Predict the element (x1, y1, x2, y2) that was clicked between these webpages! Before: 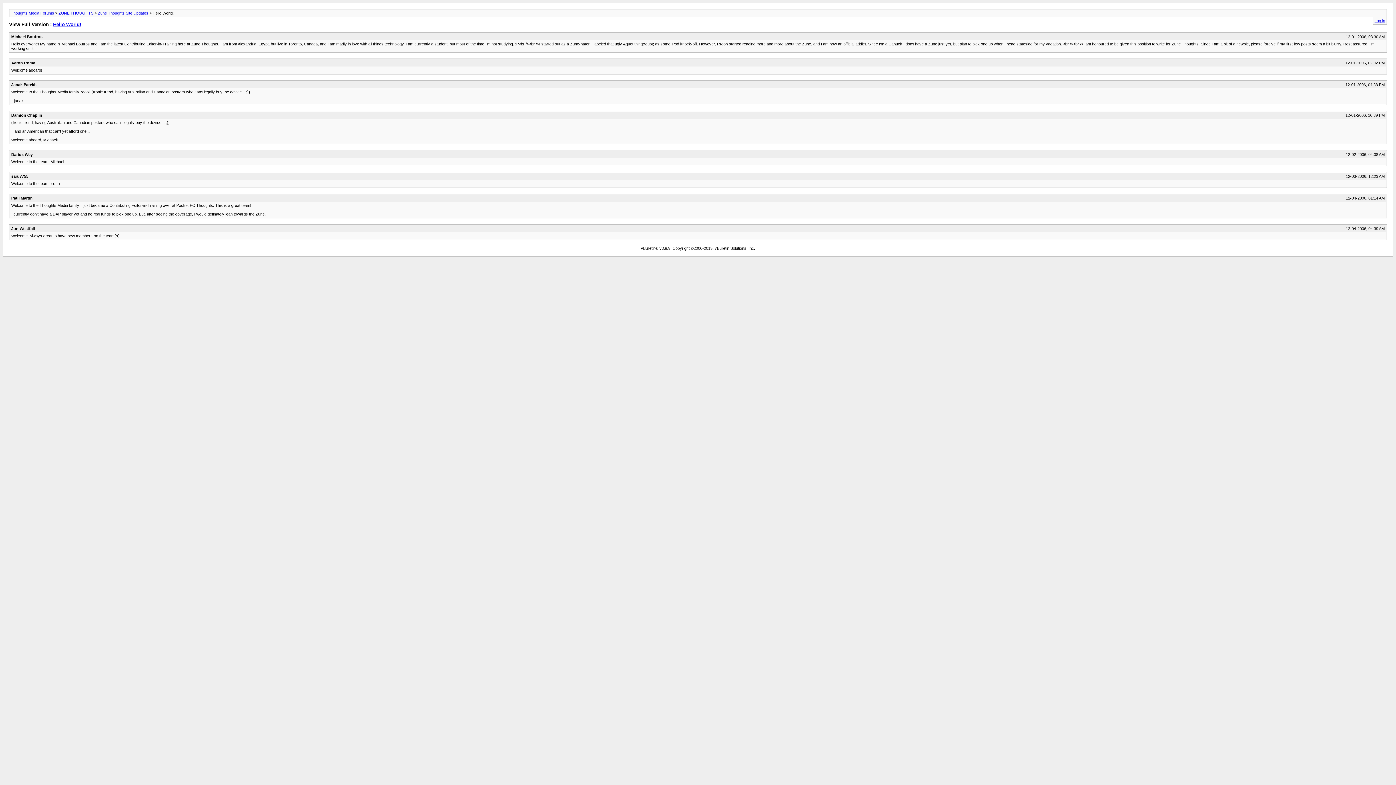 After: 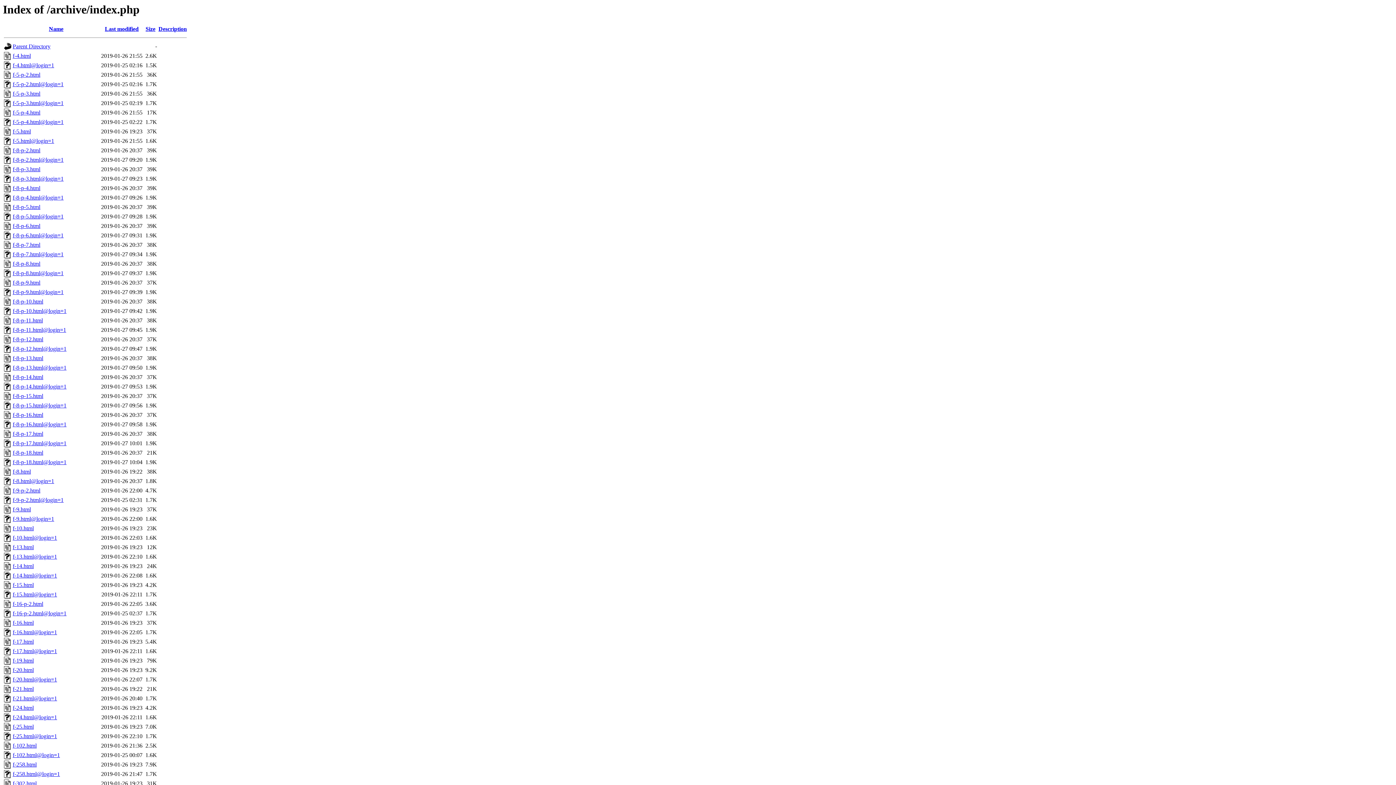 Action: label: Thoughts Media Forums bbox: (10, 10, 54, 15)